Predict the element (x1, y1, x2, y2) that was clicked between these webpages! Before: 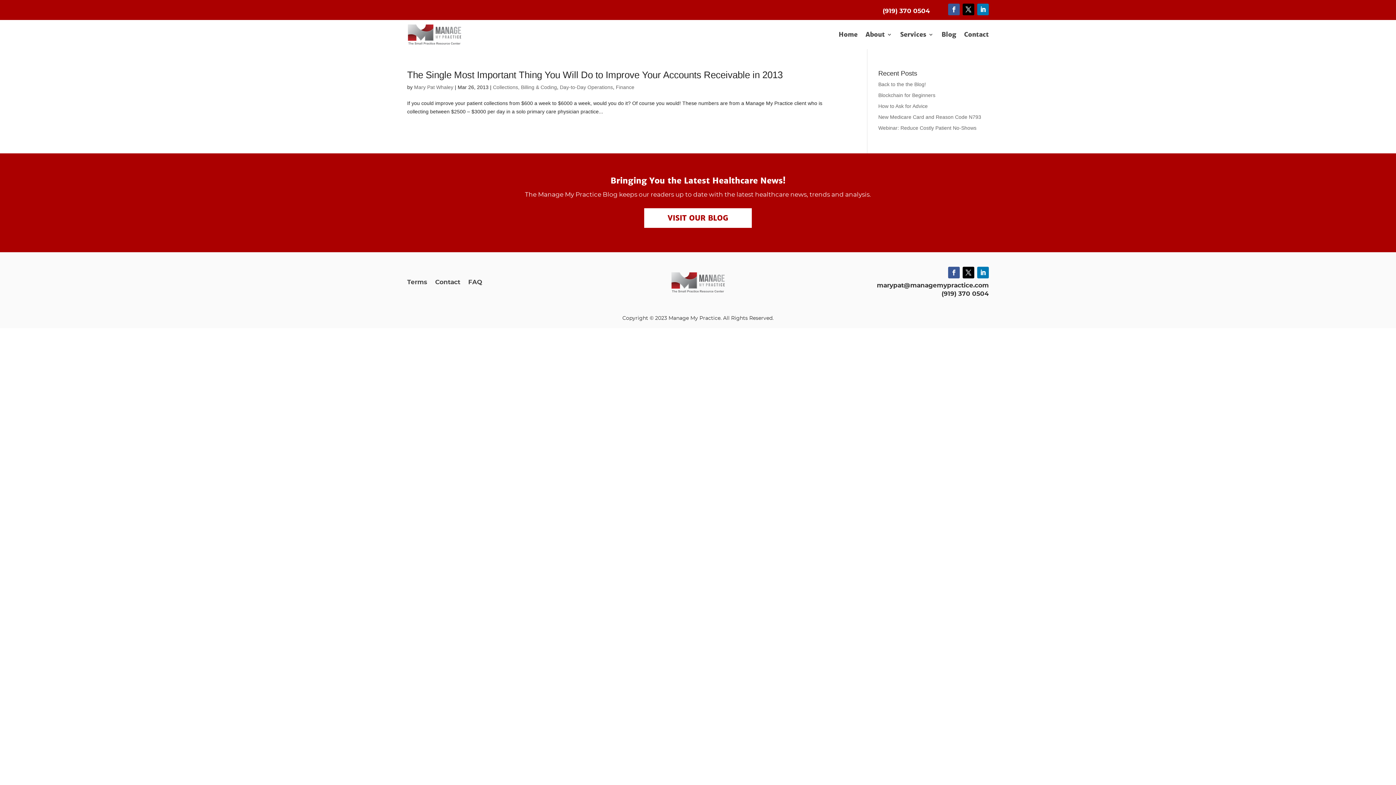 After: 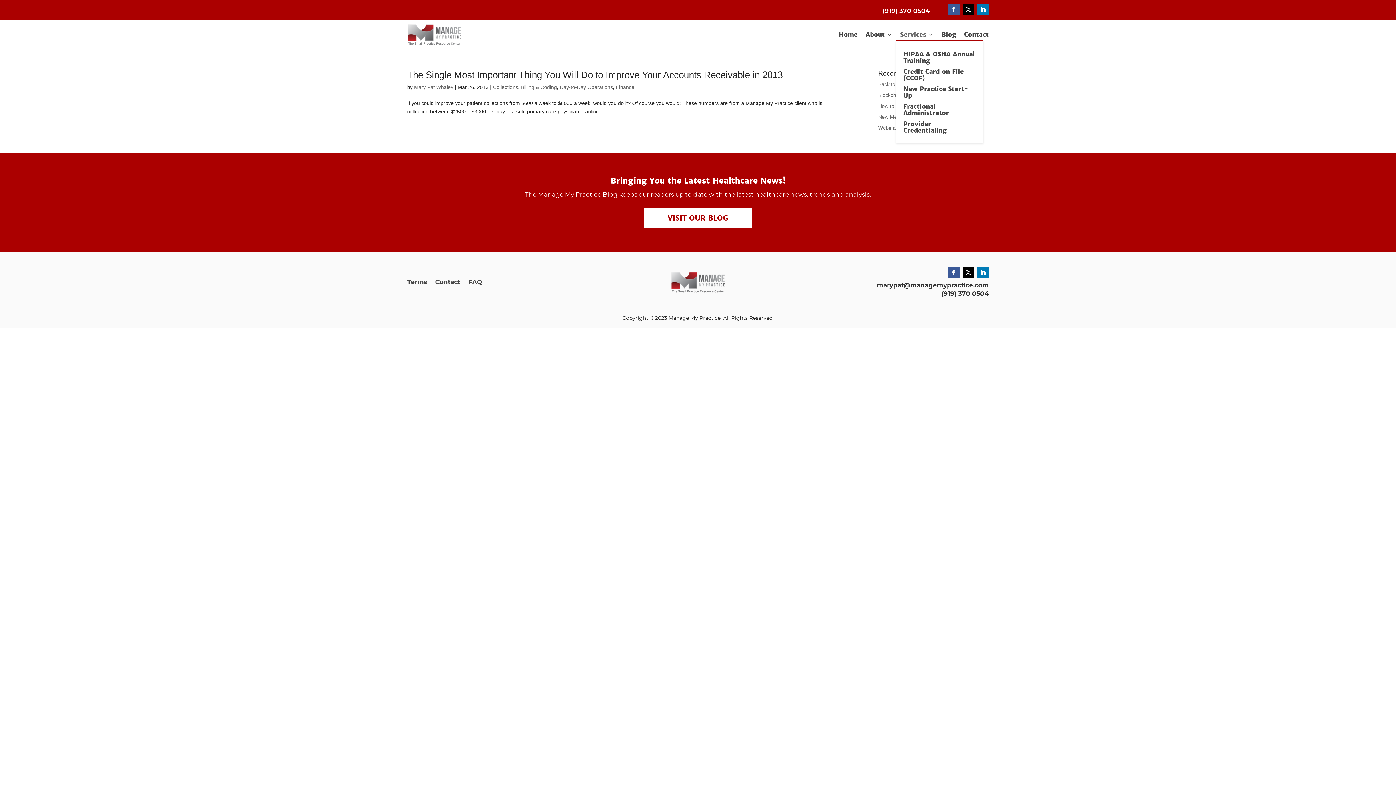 Action: label: Services bbox: (900, 31, 933, 40)